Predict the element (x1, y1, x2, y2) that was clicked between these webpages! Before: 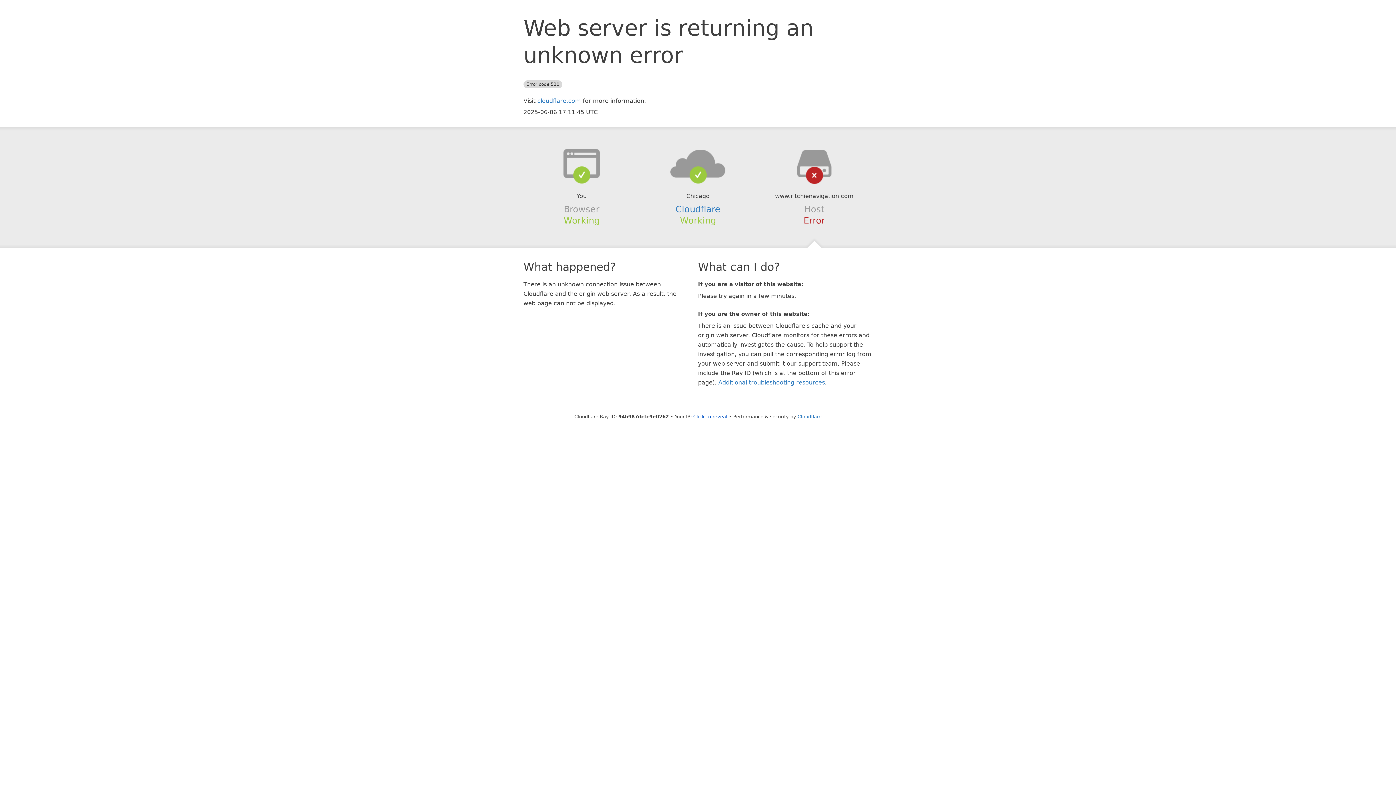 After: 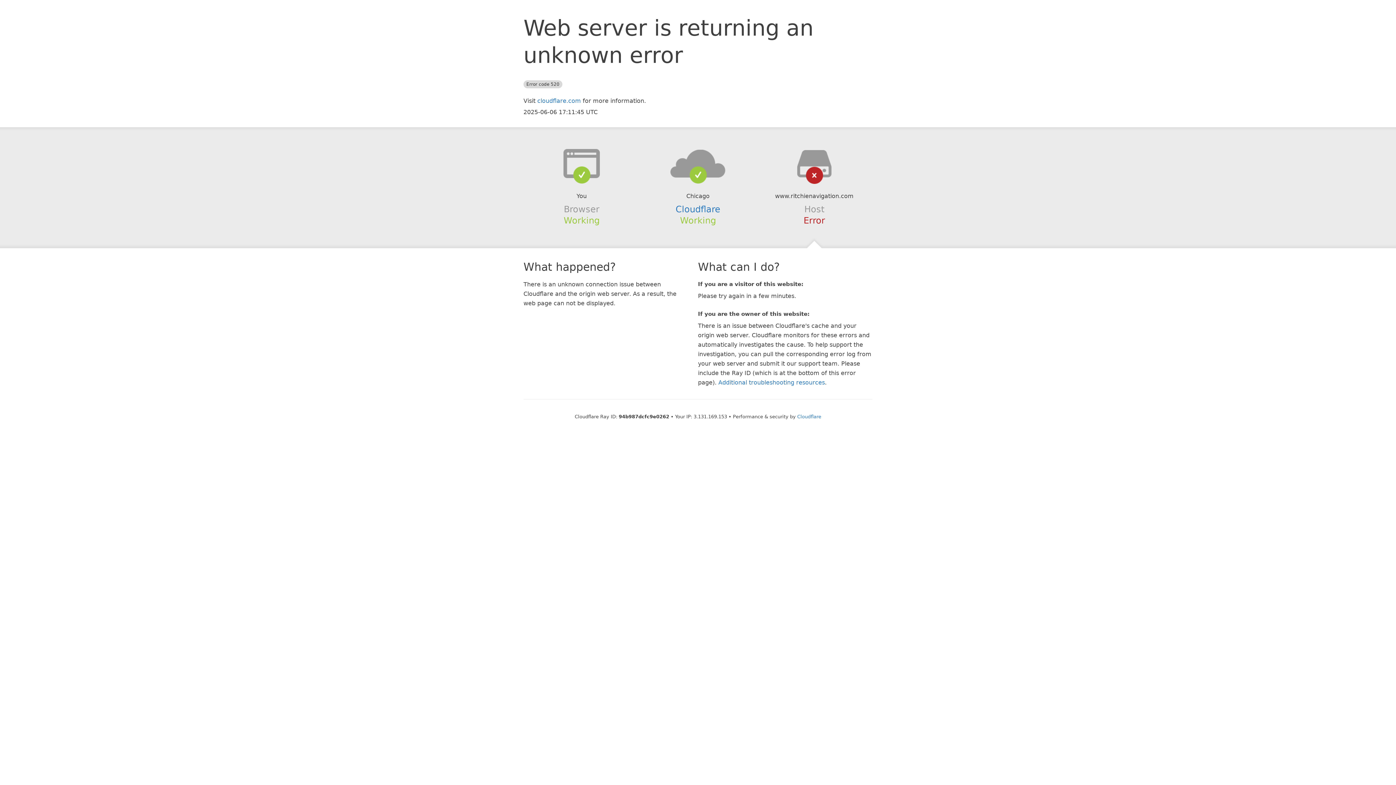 Action: label: Click to reveal bbox: (693, 414, 727, 419)